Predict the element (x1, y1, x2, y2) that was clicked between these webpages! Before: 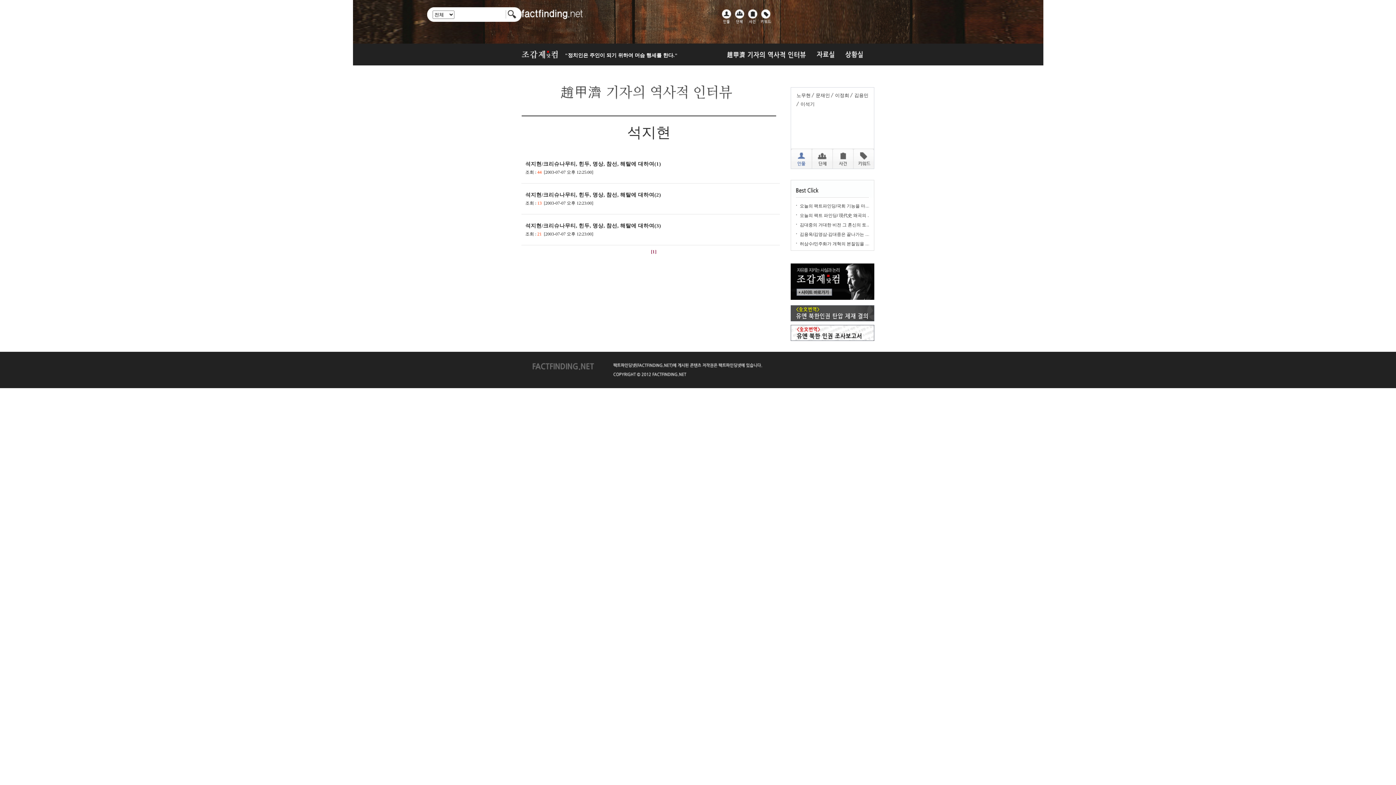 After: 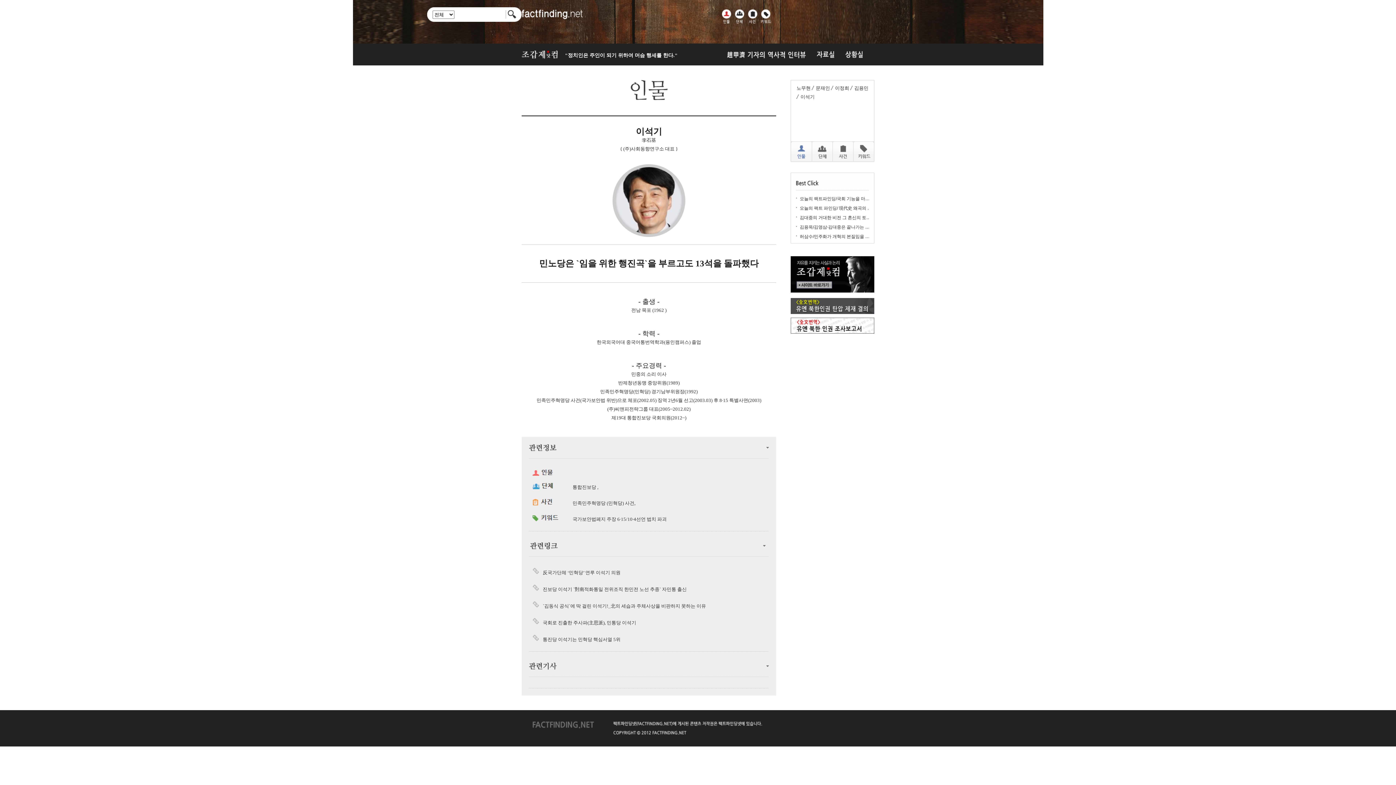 Action: label: 이석기 bbox: (800, 101, 814, 106)